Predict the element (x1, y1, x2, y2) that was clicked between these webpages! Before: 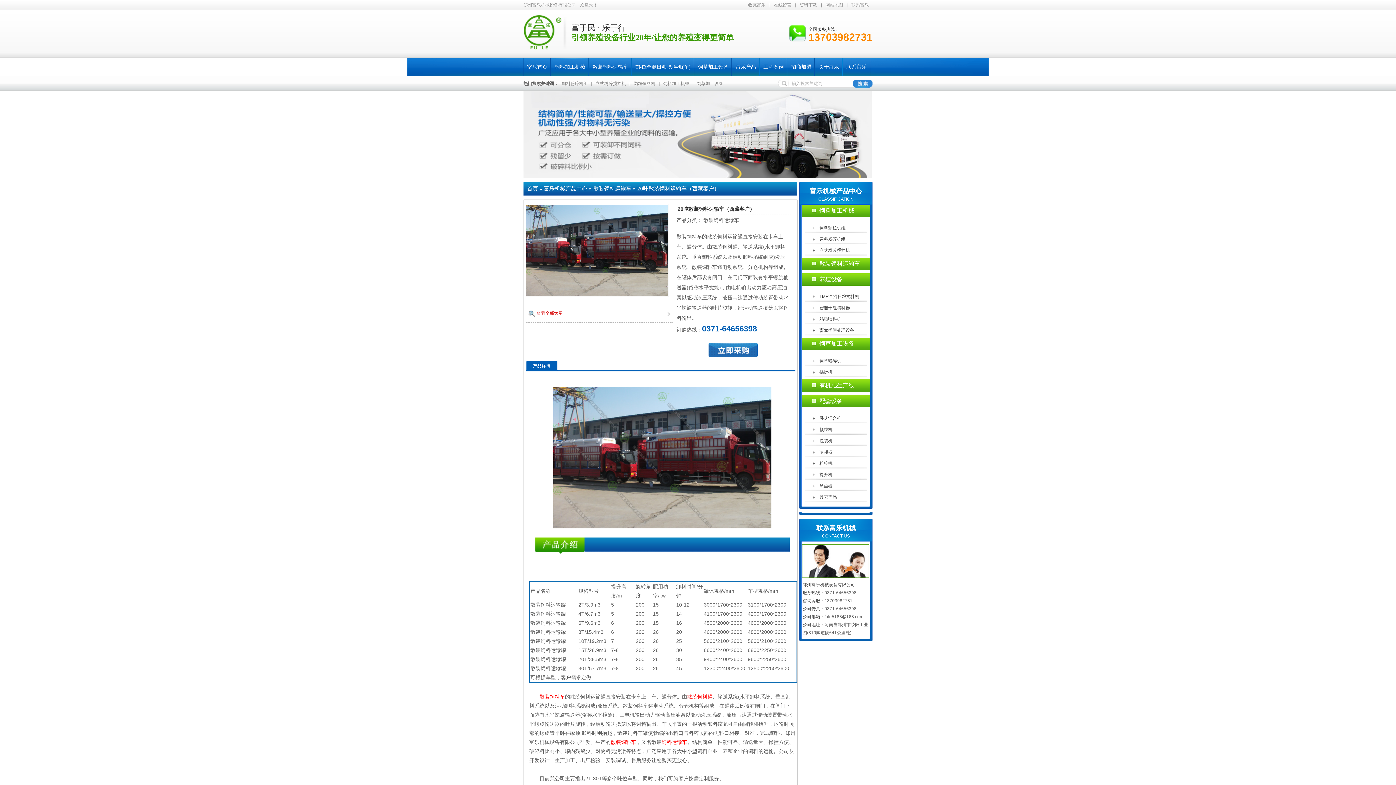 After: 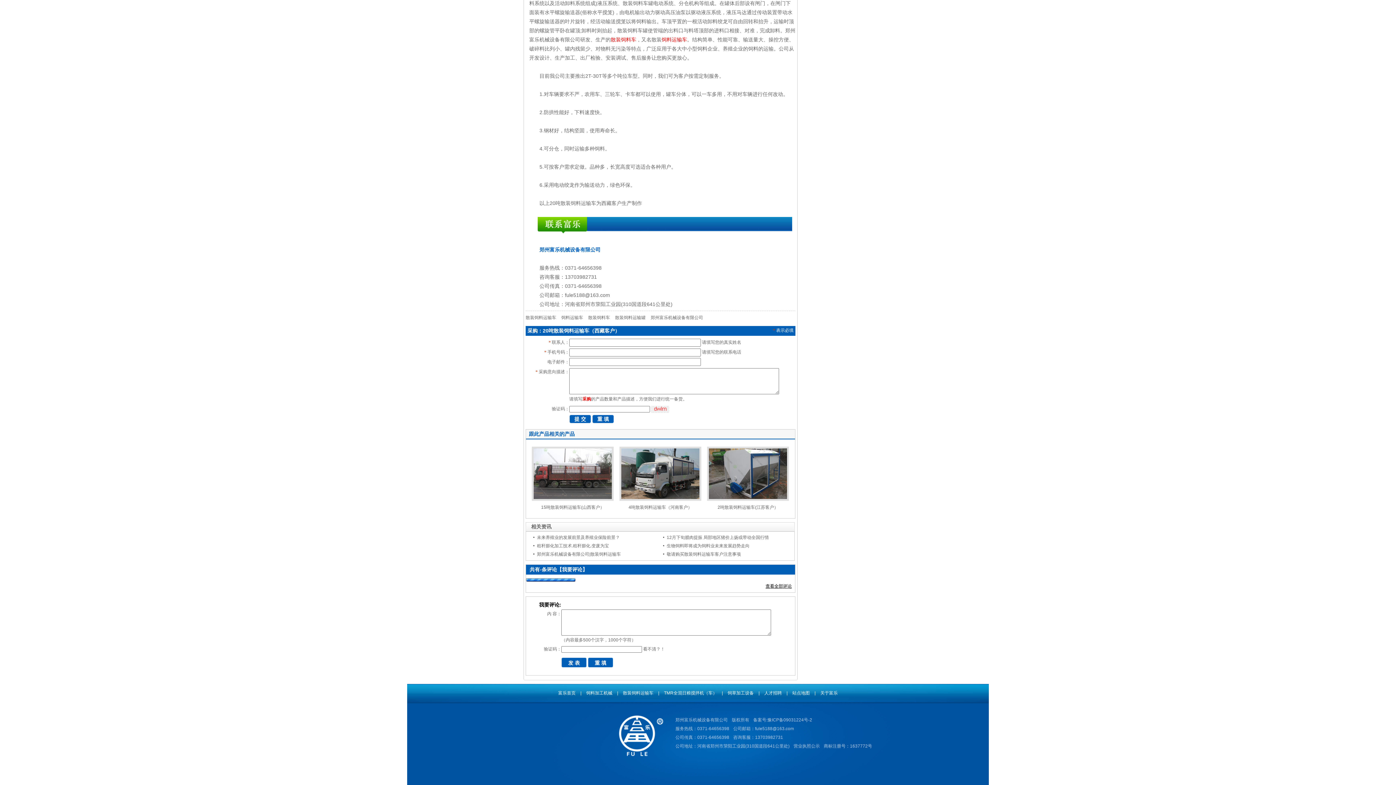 Action: bbox: (708, 352, 757, 358)